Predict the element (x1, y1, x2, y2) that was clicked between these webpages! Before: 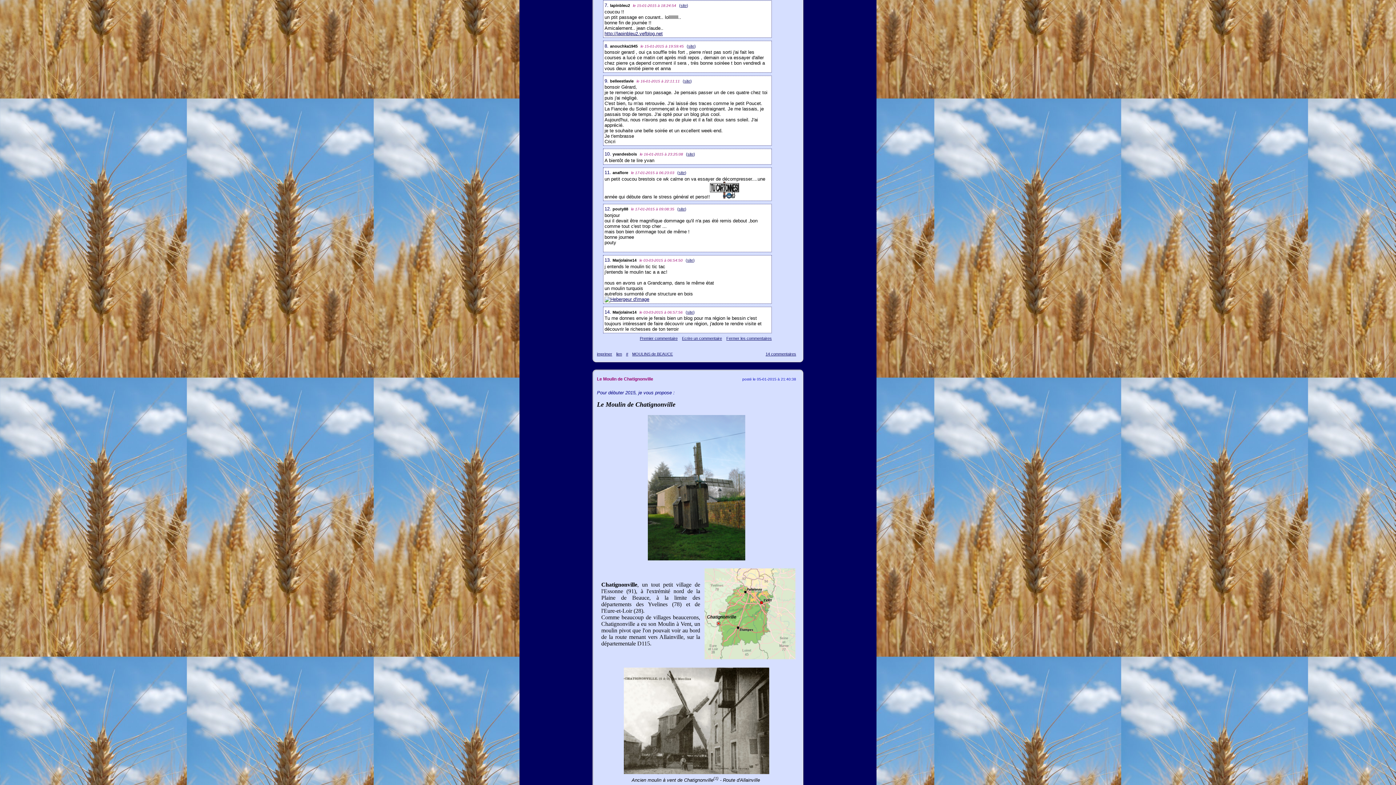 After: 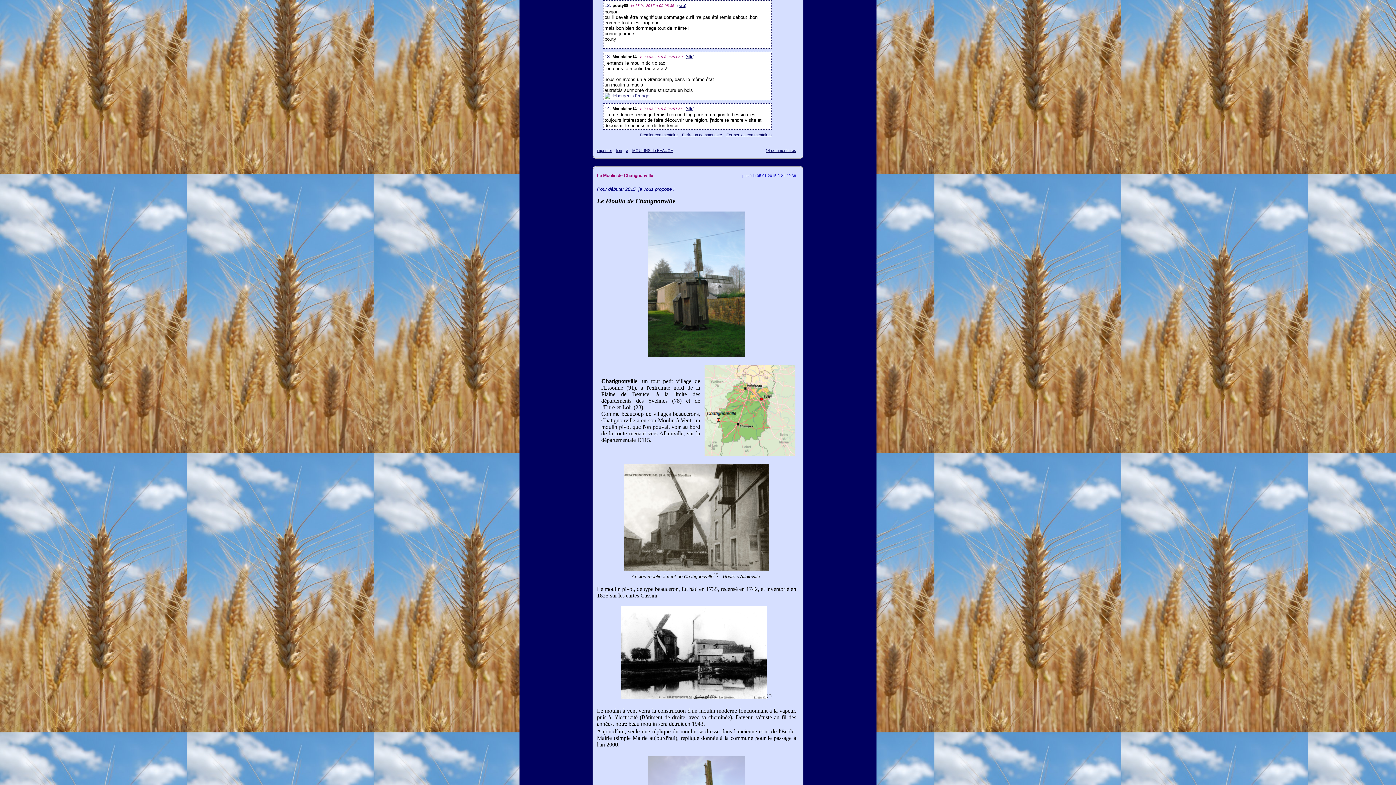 Action: bbox: (604, 206, 612, 211) label: 12. 